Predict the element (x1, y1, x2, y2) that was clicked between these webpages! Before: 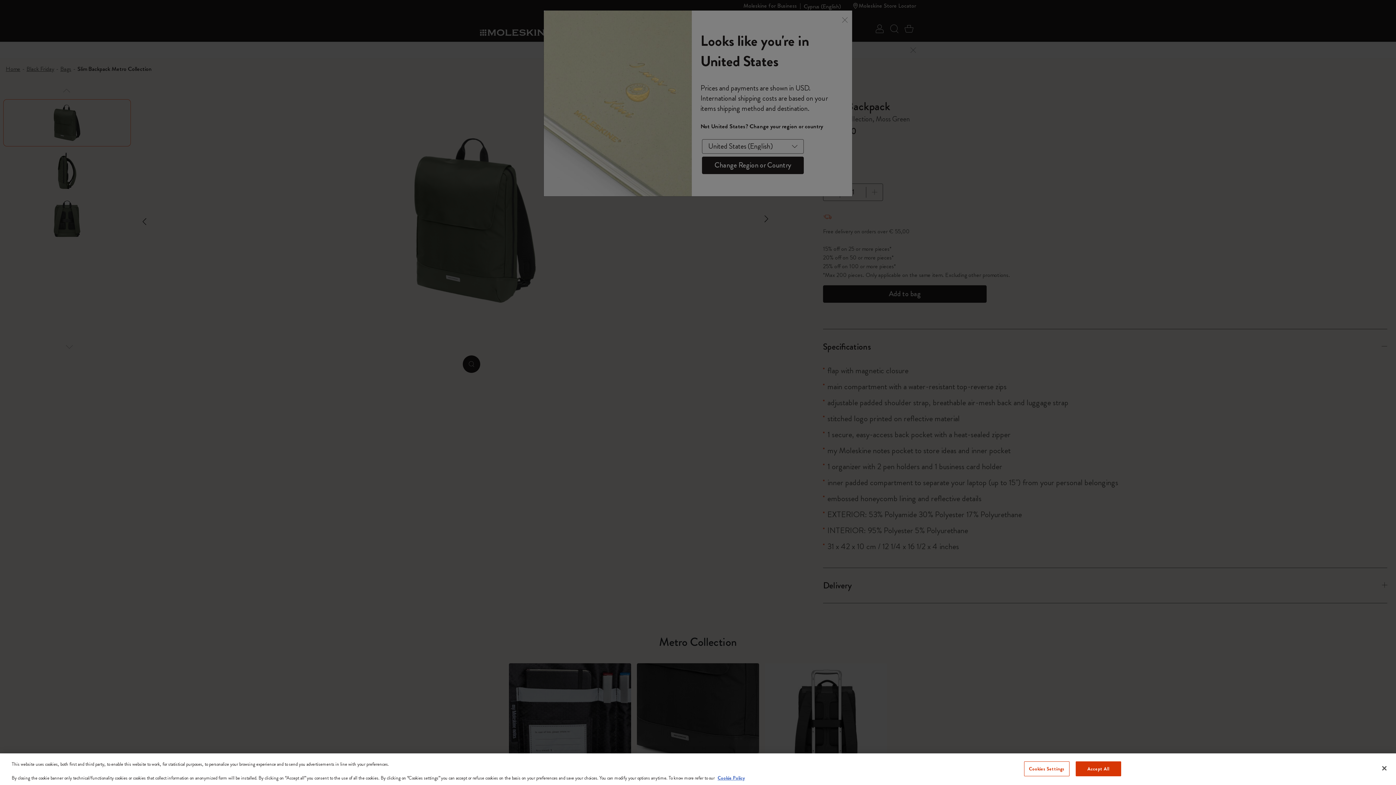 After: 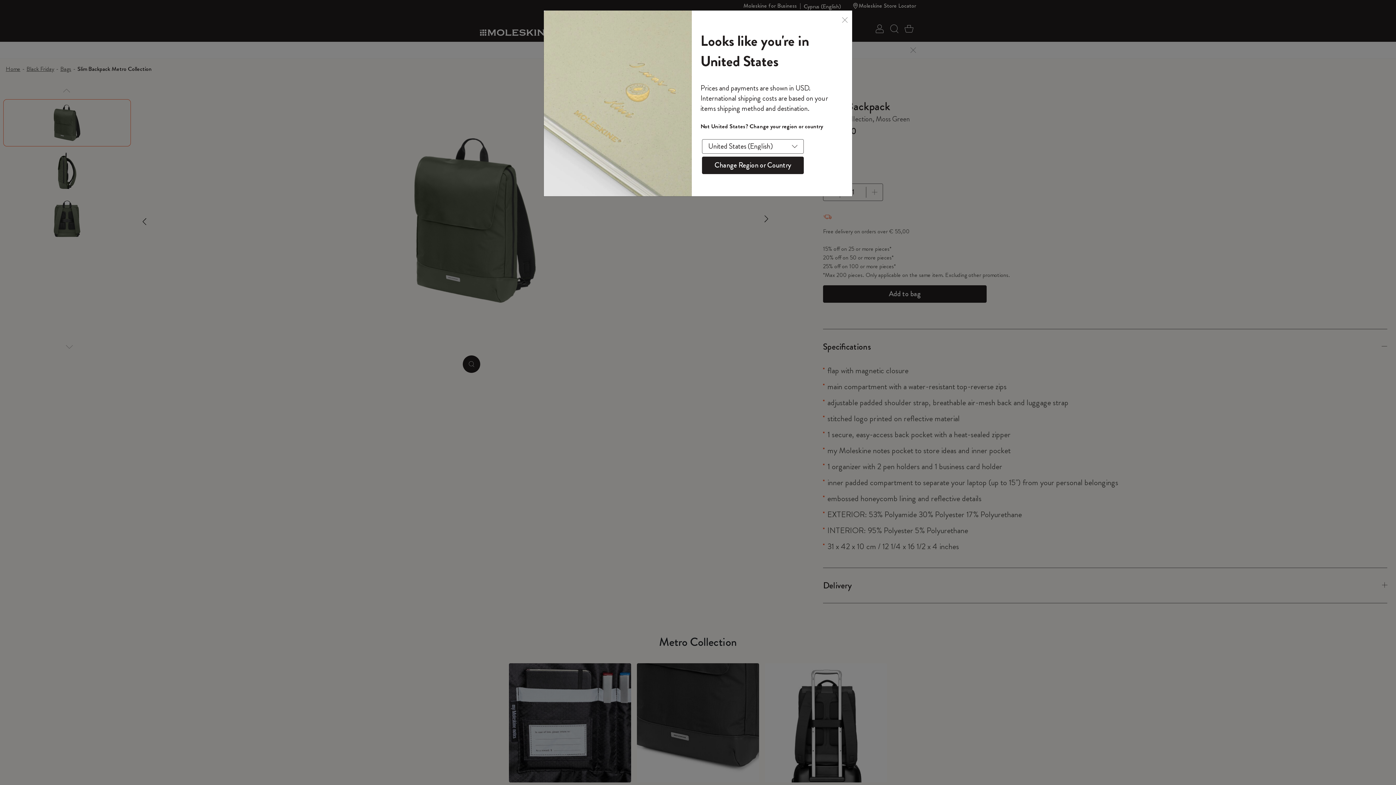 Action: label: Close bbox: (1376, 760, 1392, 776)